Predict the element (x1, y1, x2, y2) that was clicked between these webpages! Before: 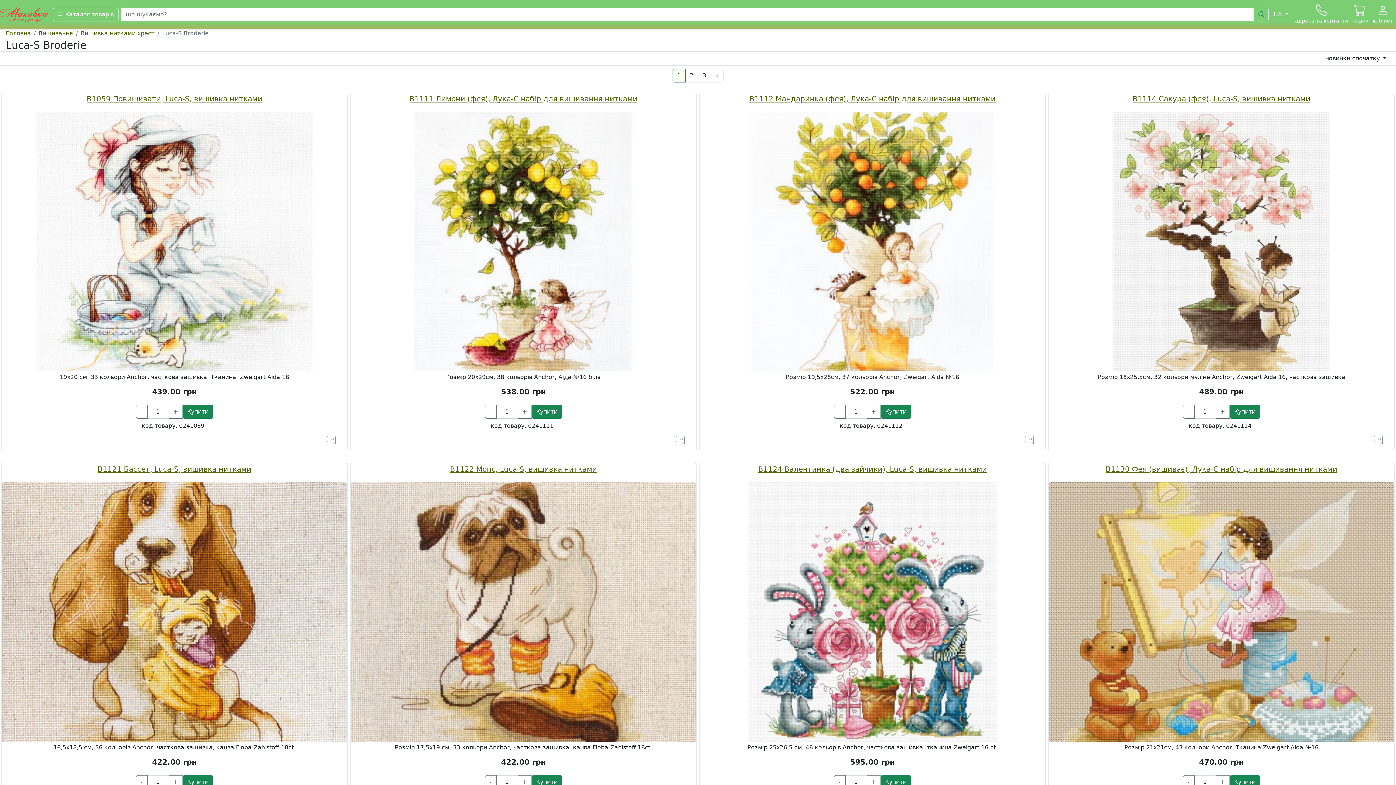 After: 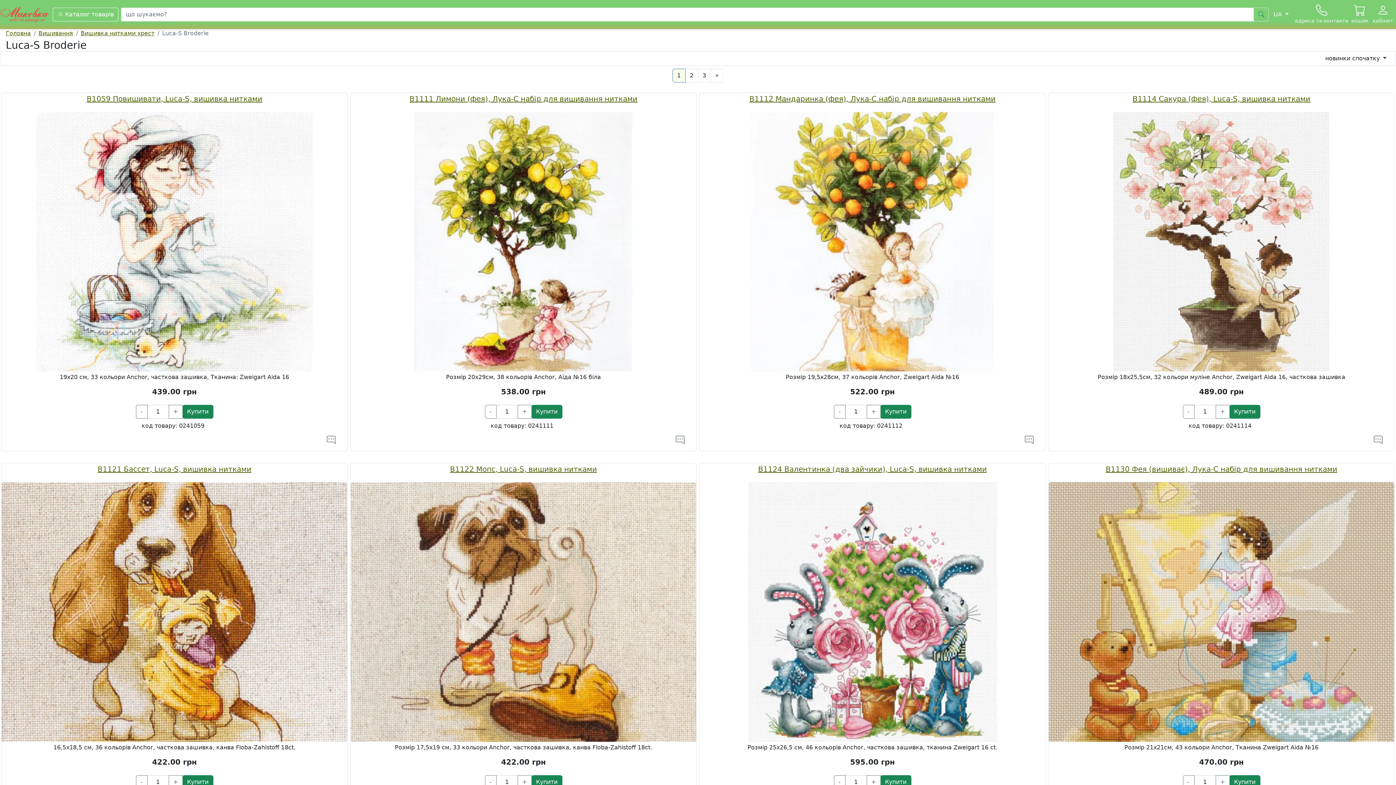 Action: label: 1
(current) bbox: (672, 68, 685, 82)